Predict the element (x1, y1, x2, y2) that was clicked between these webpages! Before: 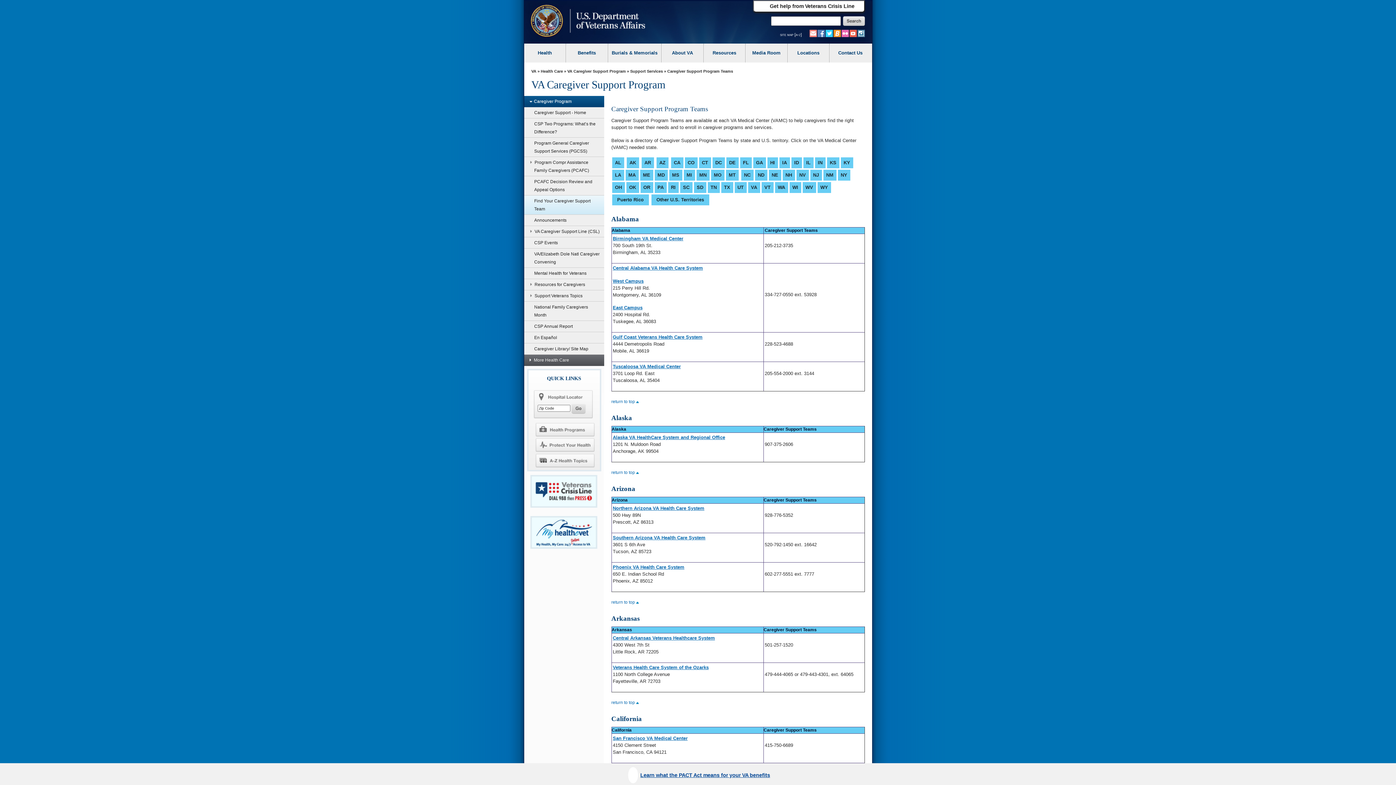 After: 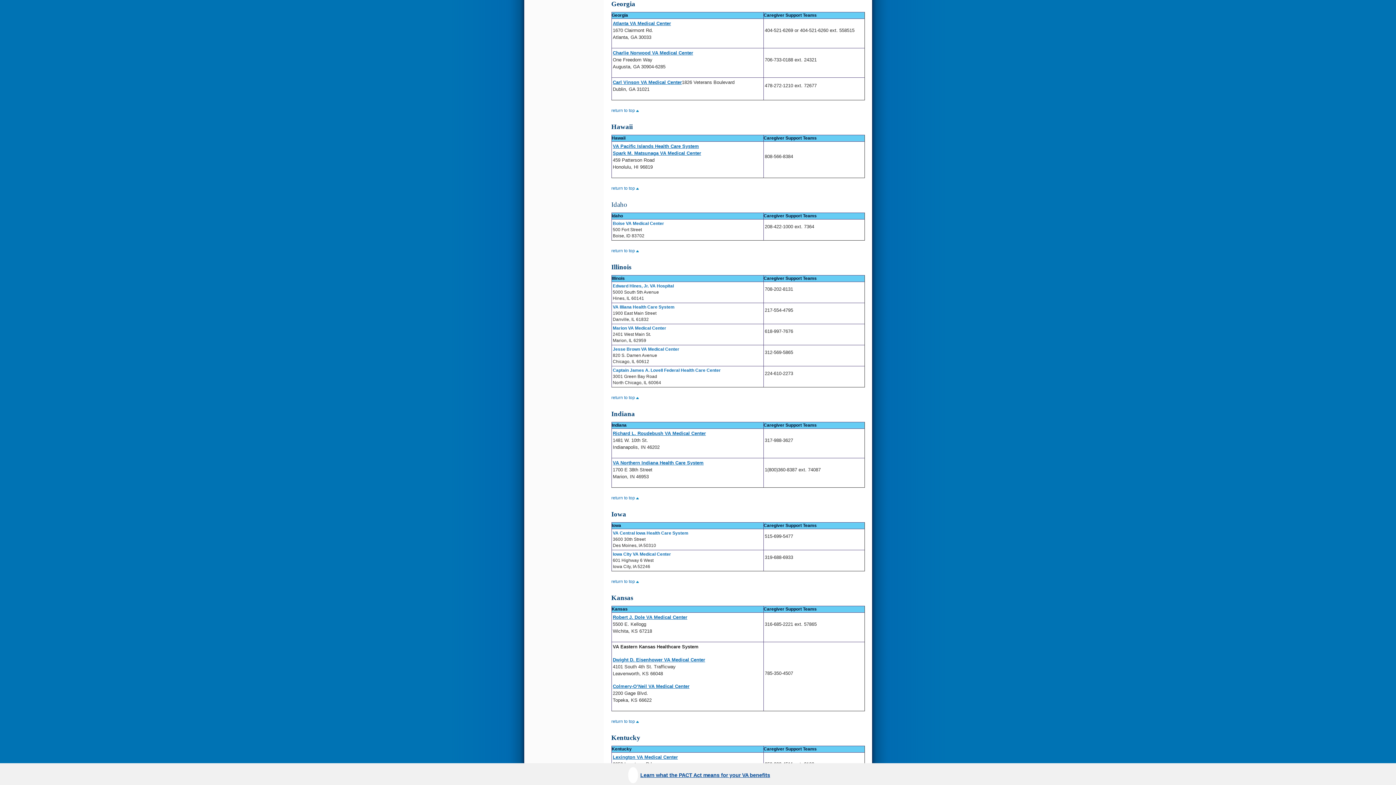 Action: bbox: (752, 160, 766, 165) label: GA